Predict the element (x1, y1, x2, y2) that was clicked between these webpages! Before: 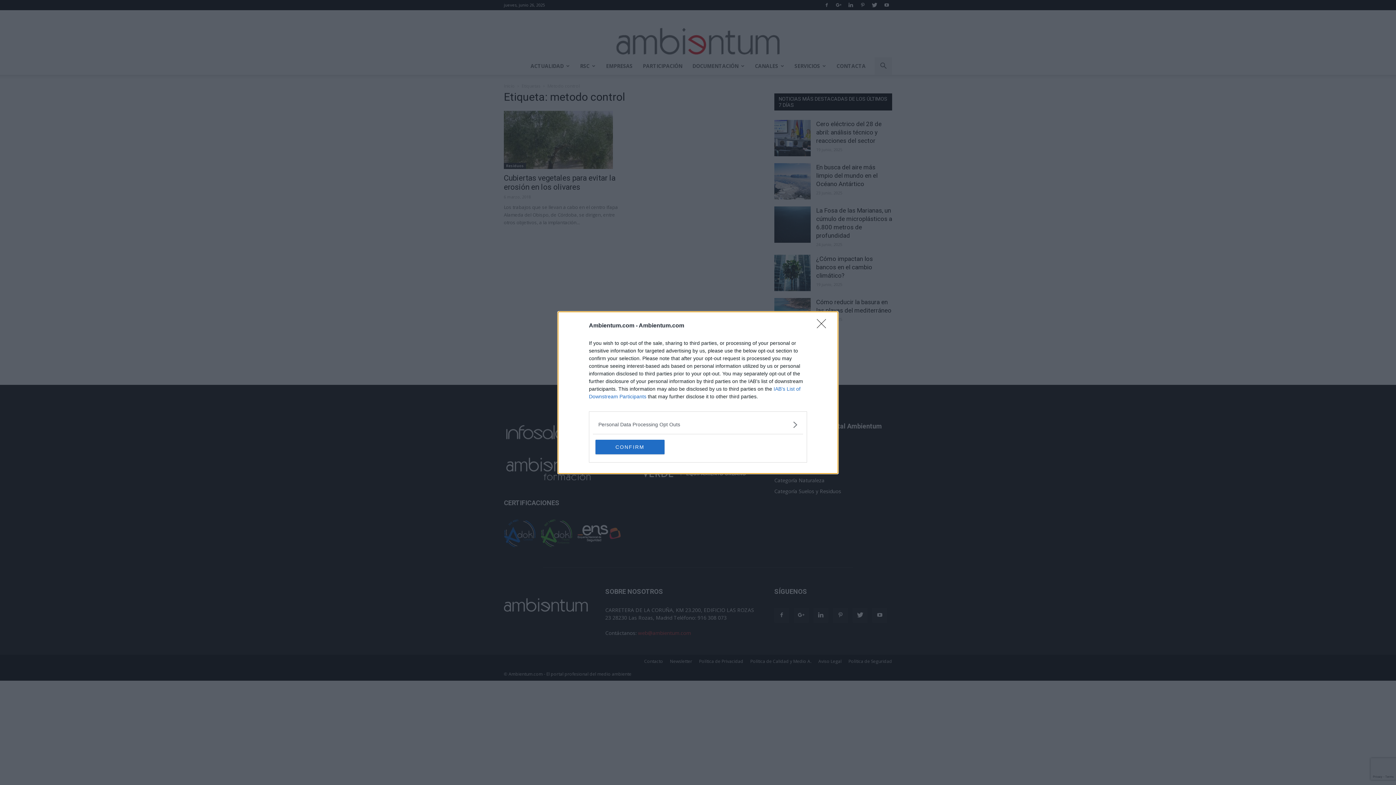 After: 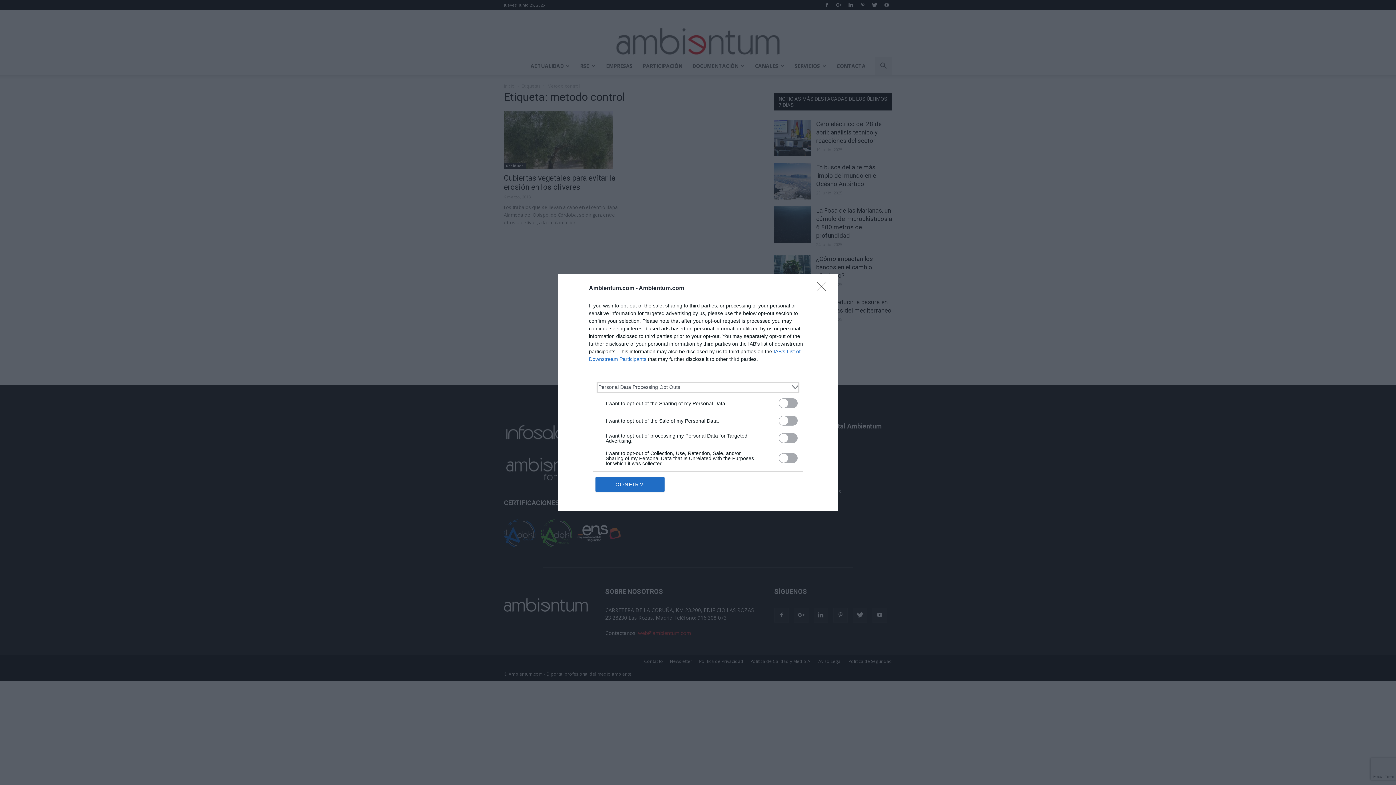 Action: bbox: (598, 420, 797, 428) label: Opt-Outs